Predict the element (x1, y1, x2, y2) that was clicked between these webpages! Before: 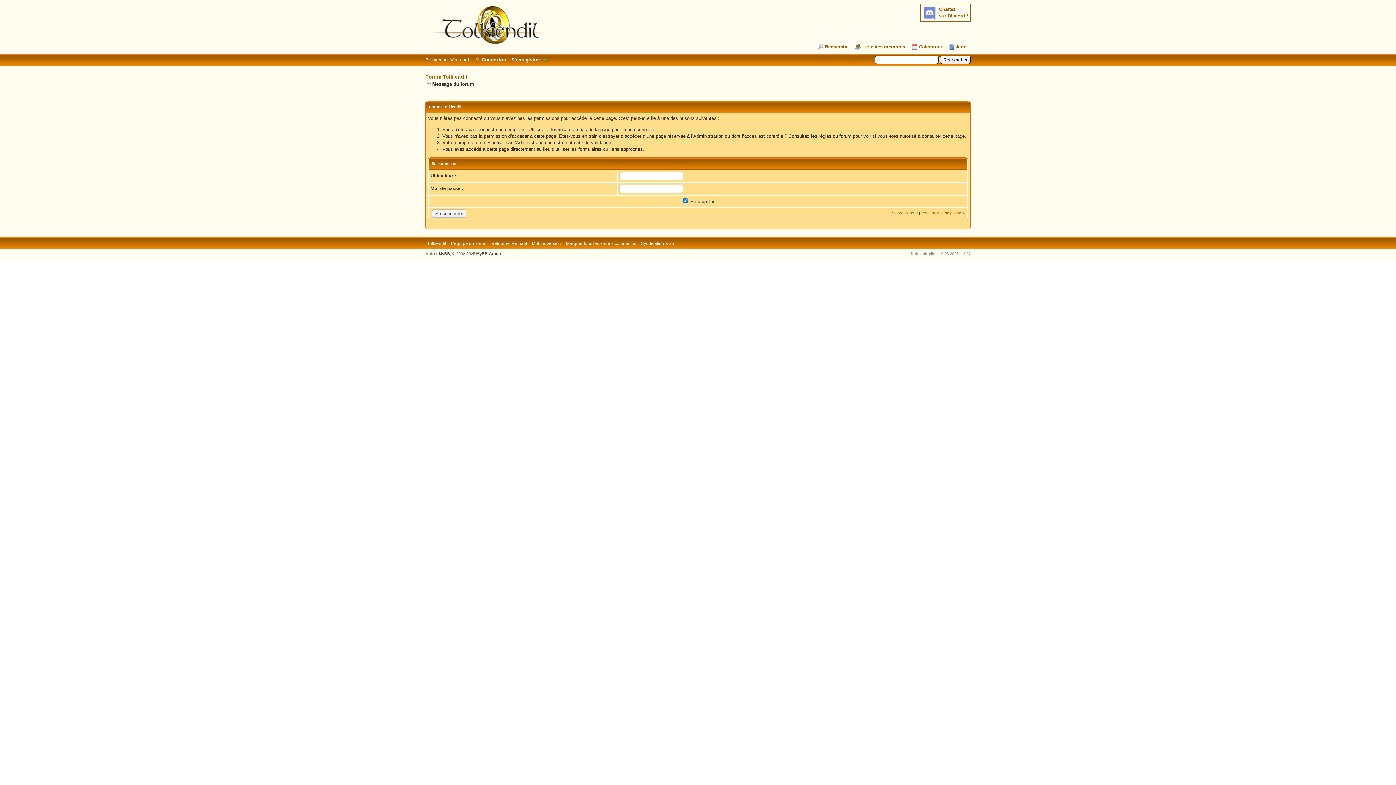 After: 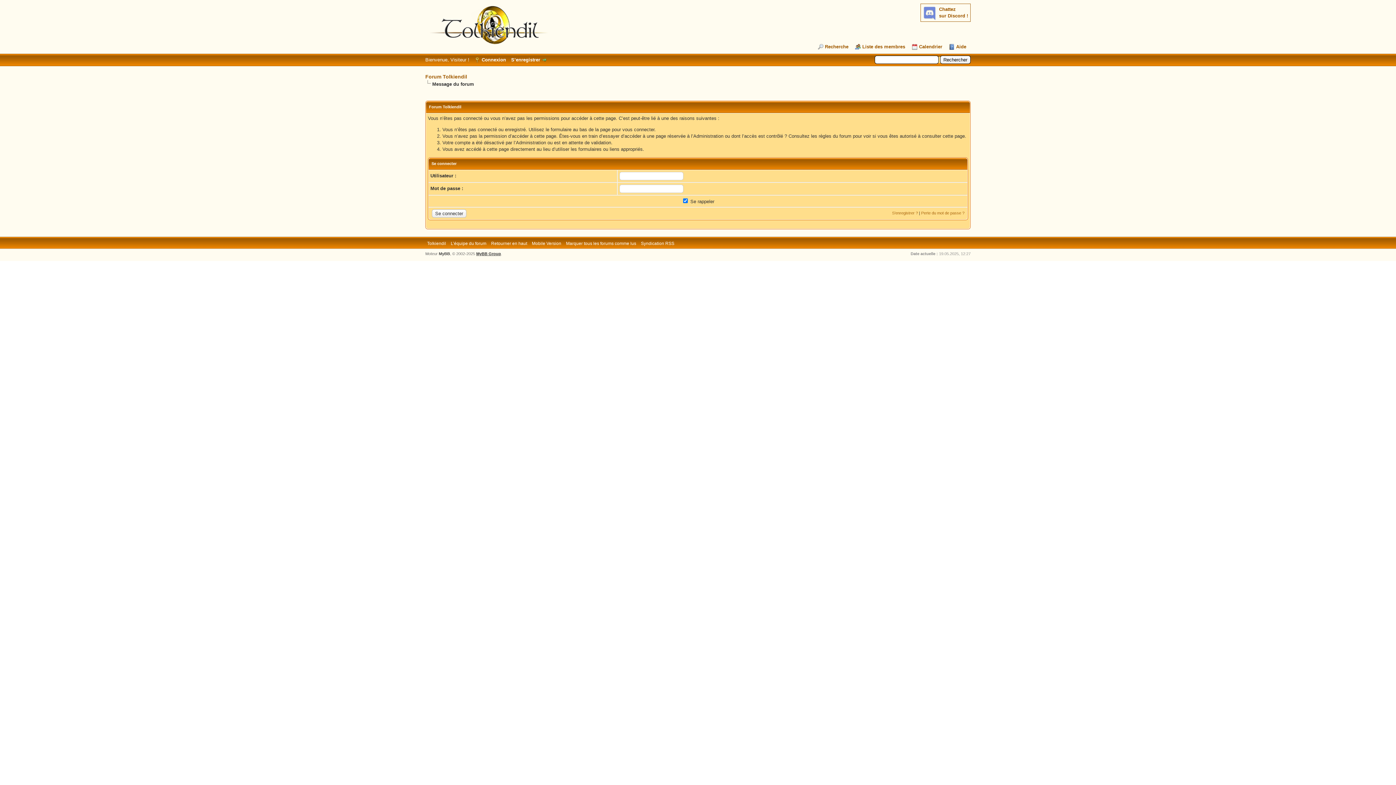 Action: label: MyBB Group bbox: (476, 251, 501, 256)